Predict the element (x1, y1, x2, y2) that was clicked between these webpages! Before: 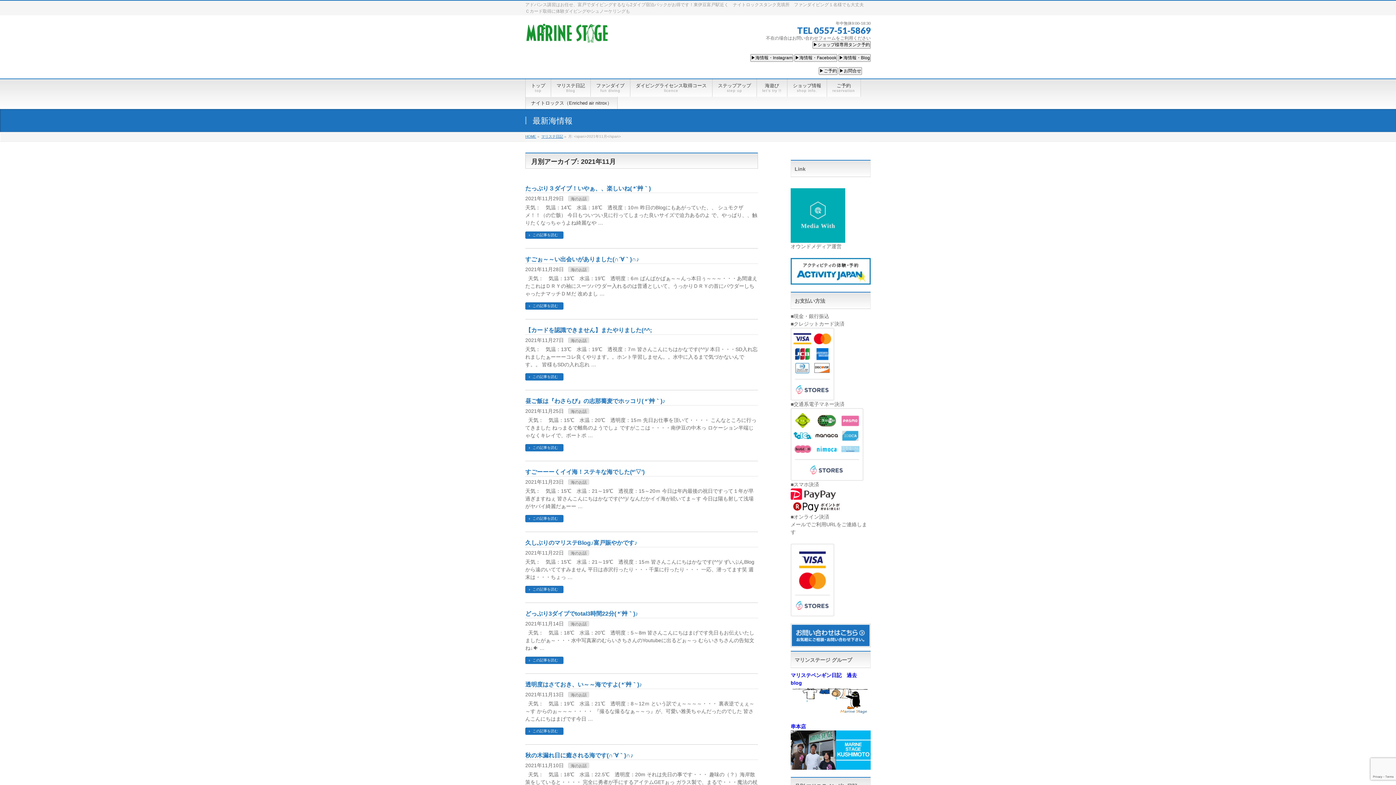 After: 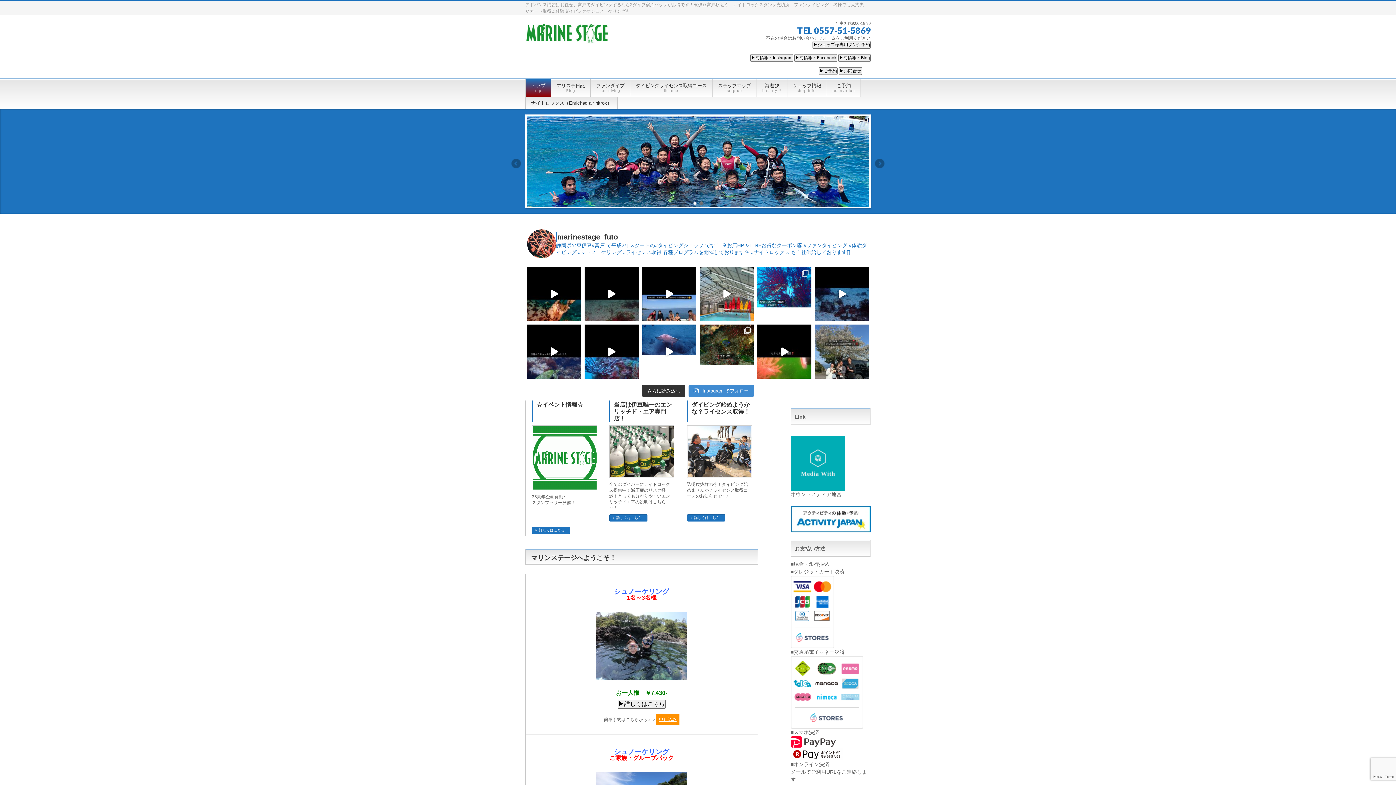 Action: label: トップ
top bbox: (525, 79, 551, 96)